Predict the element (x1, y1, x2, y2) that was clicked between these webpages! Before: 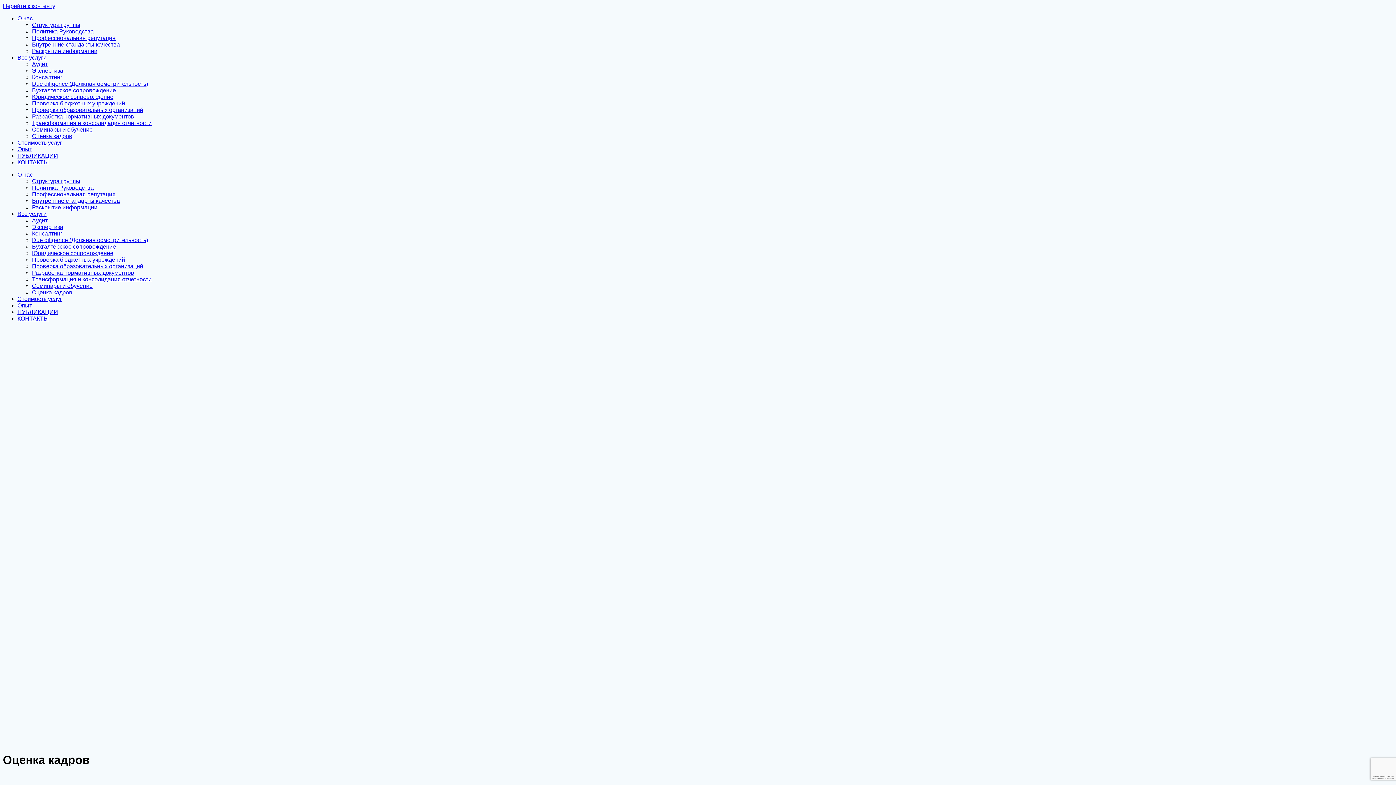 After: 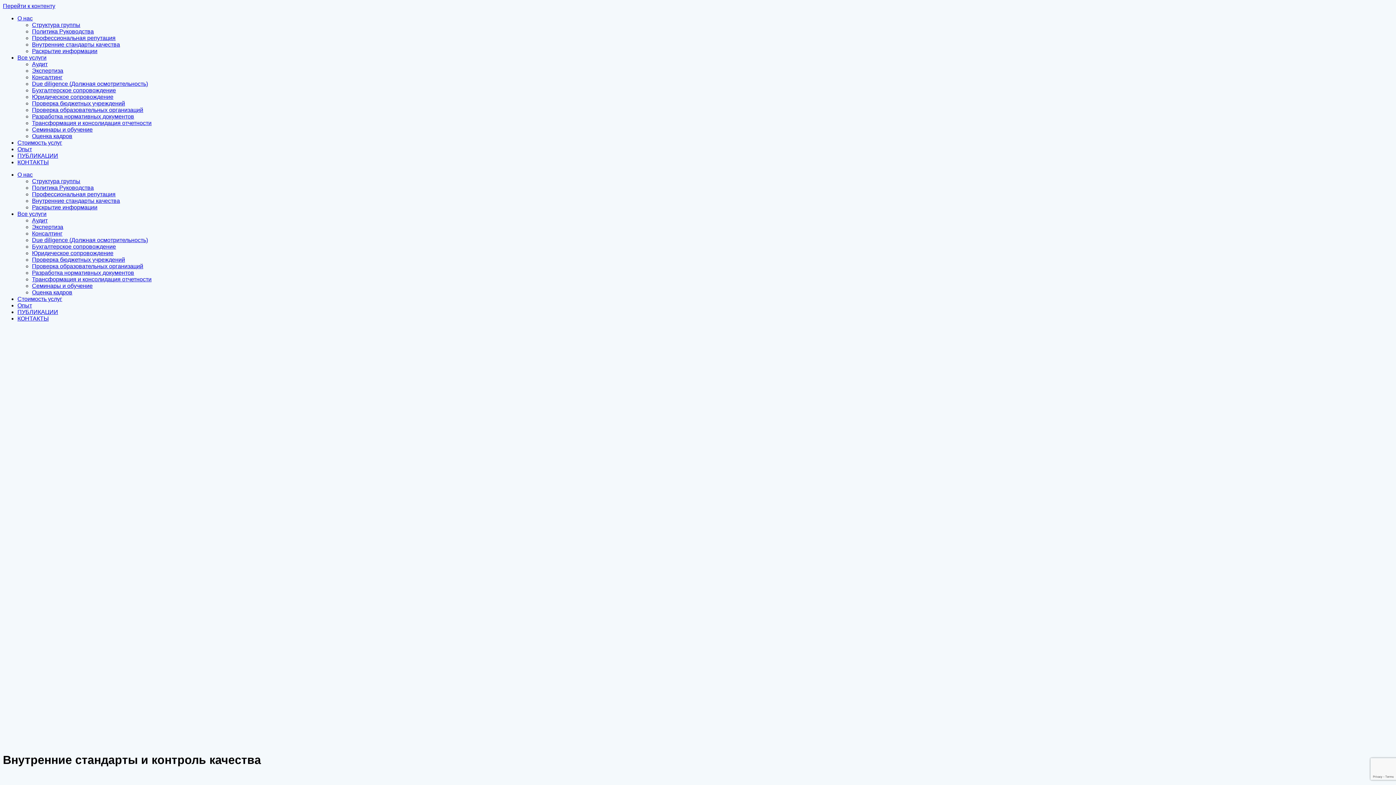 Action: label: Внутренние стандарты качества bbox: (32, 41, 120, 47)